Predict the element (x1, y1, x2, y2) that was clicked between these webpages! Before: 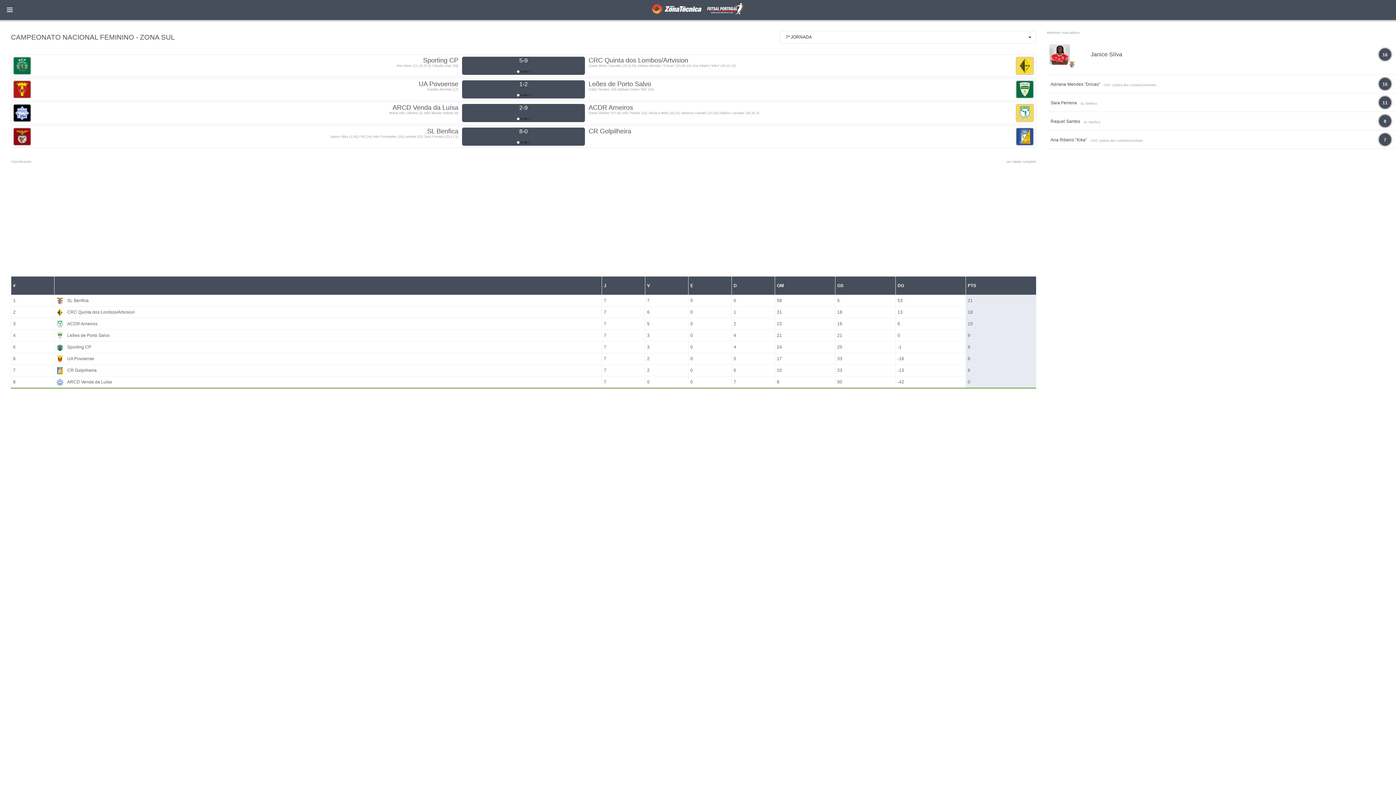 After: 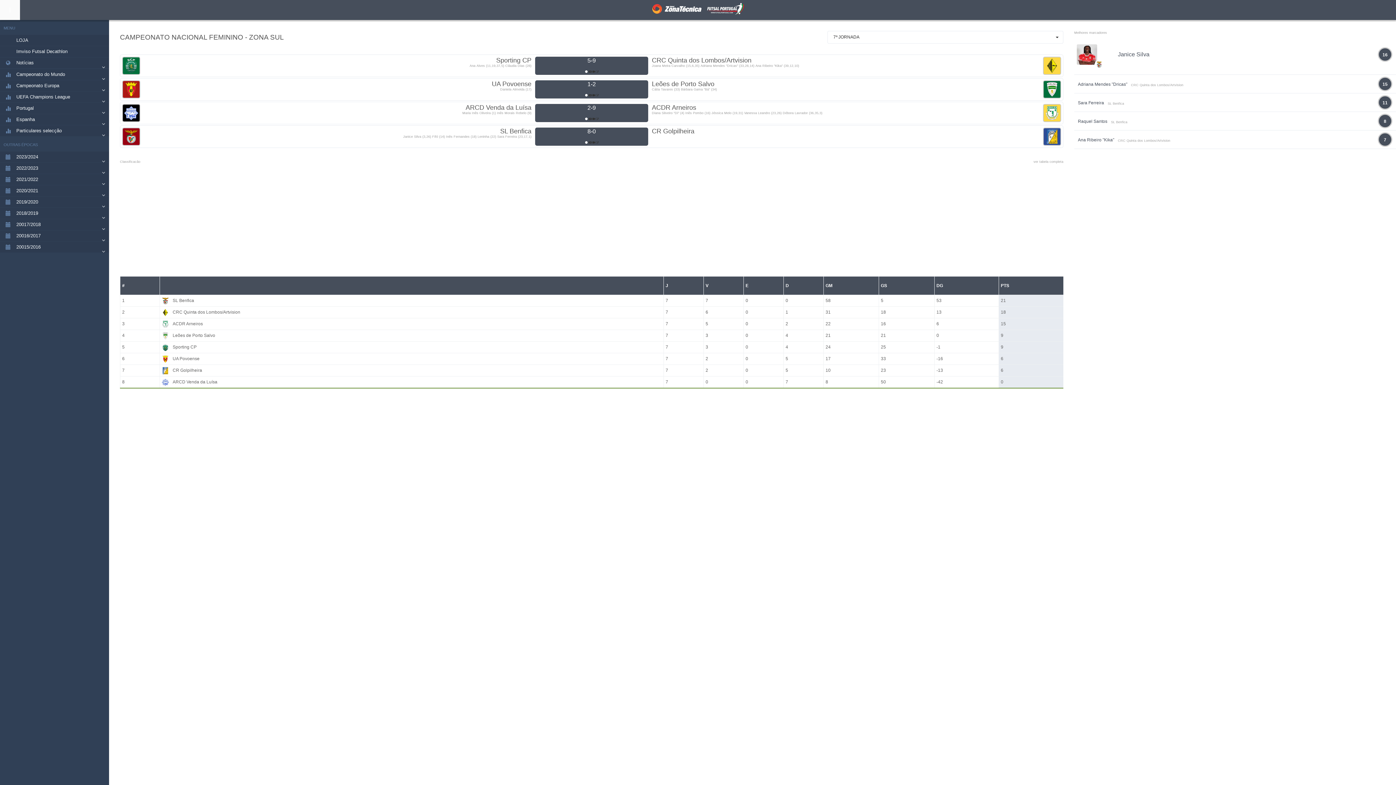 Action: bbox: (0, 0, 20, 20)